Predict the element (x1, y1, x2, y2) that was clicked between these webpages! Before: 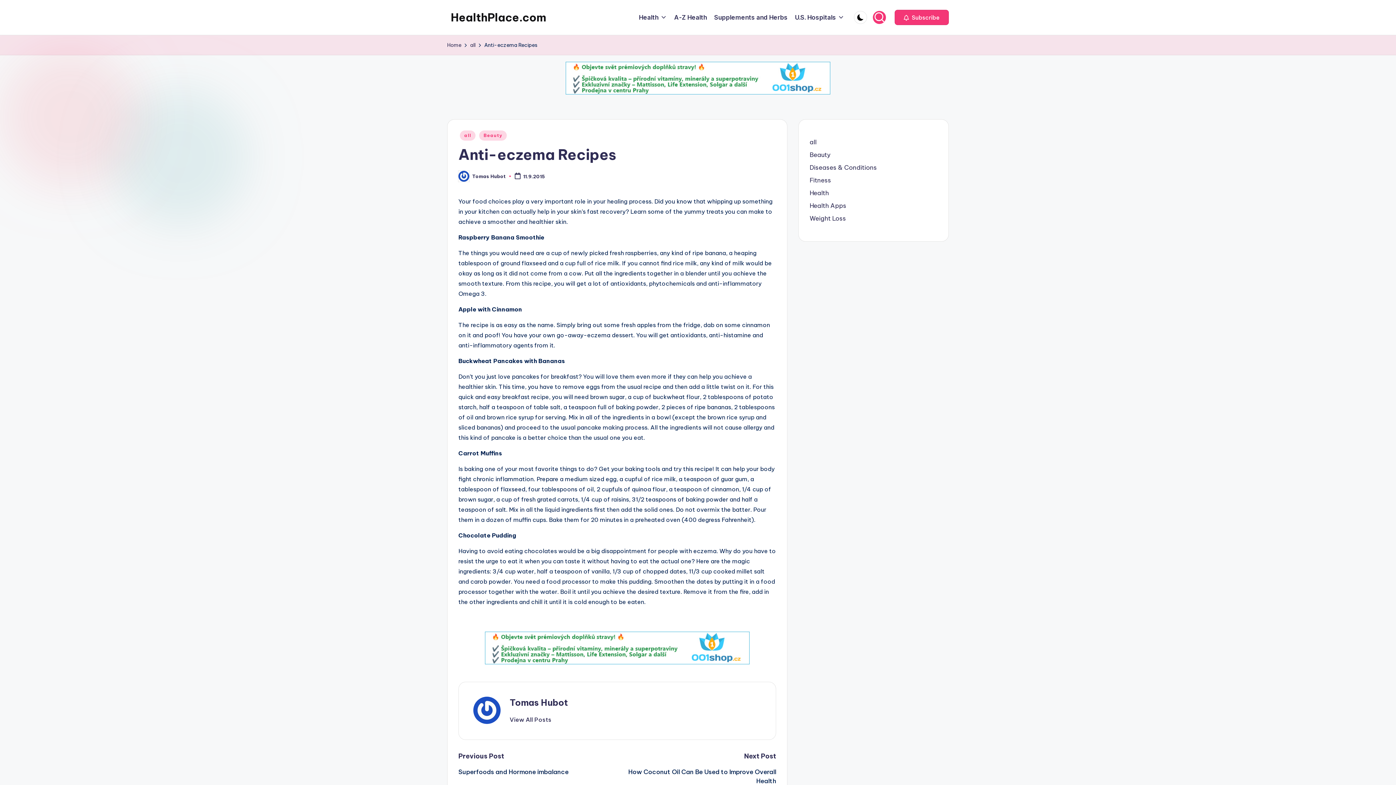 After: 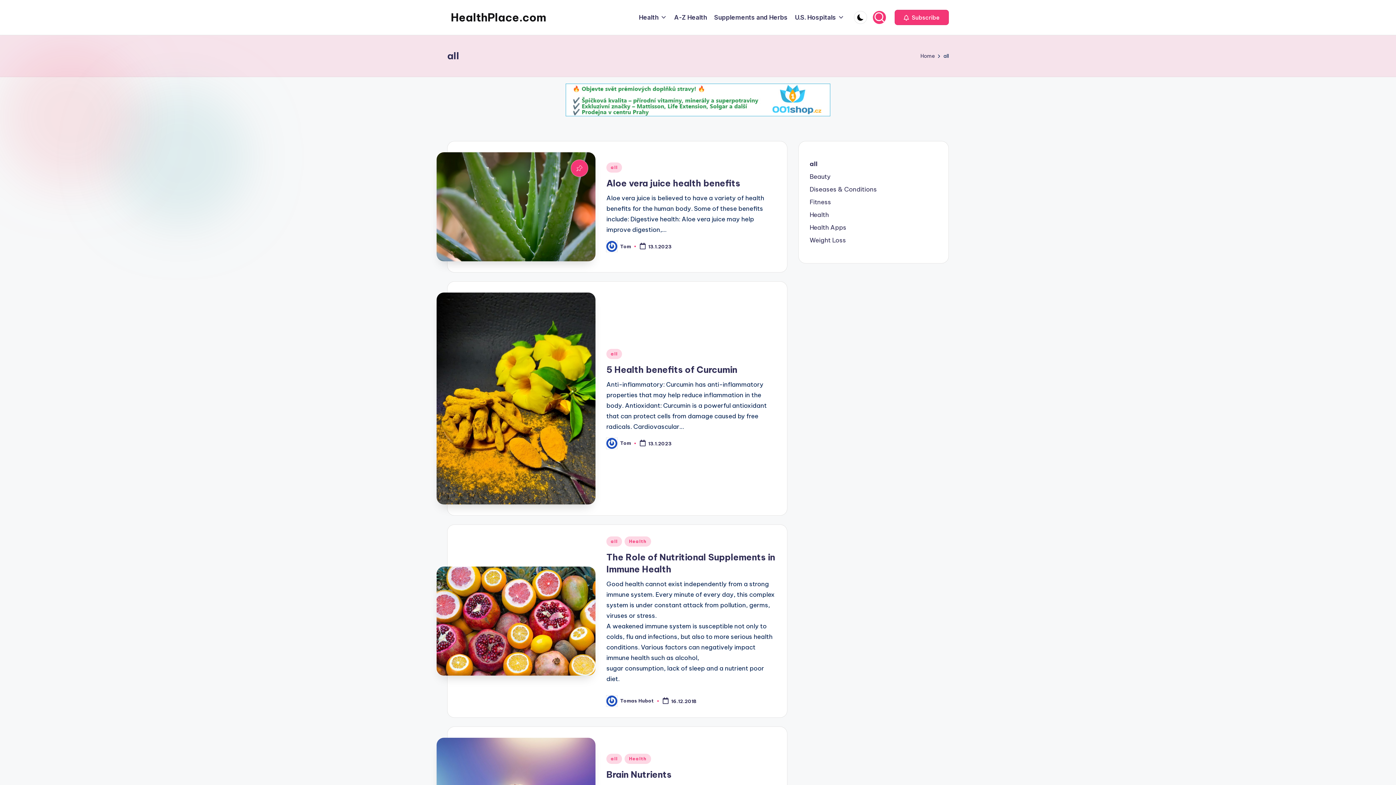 Action: bbox: (809, 137, 937, 146) label: all